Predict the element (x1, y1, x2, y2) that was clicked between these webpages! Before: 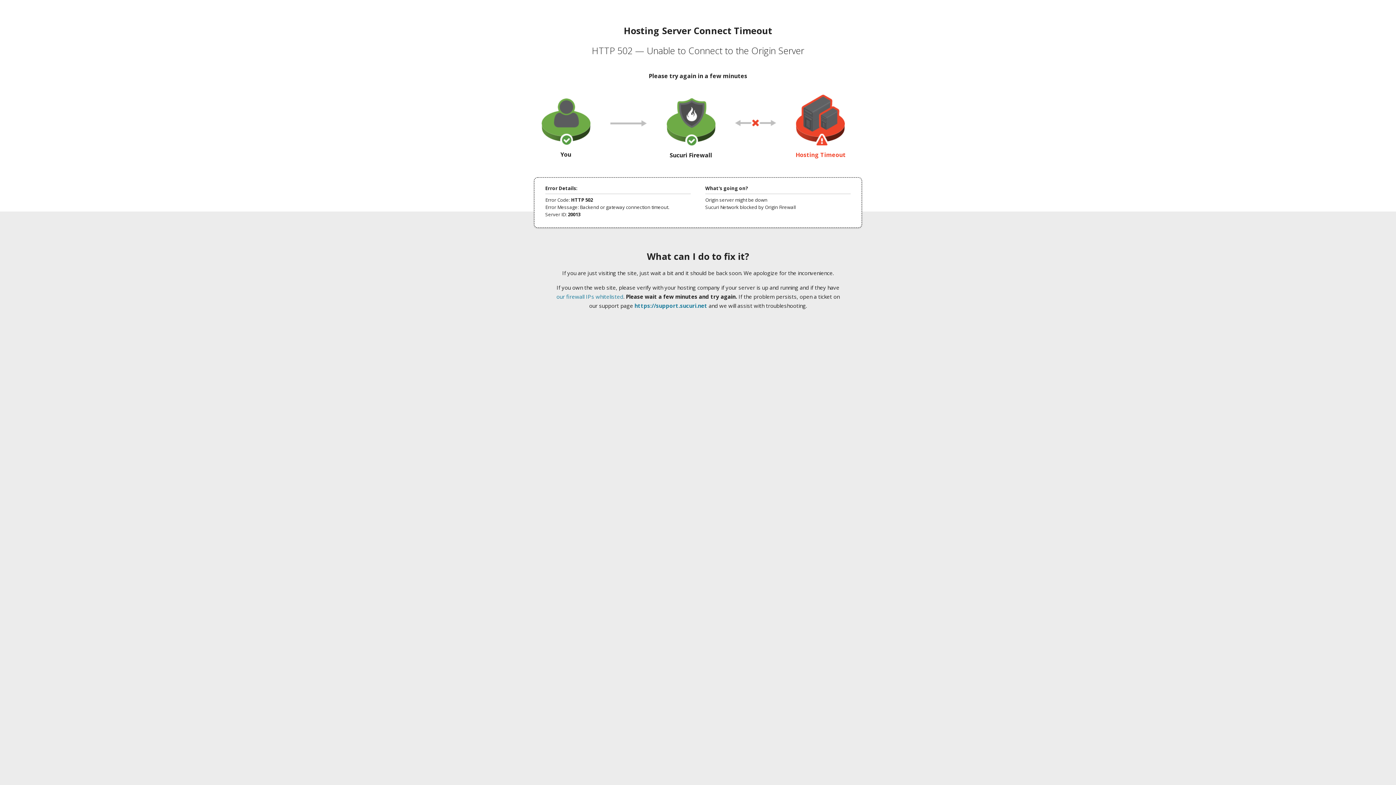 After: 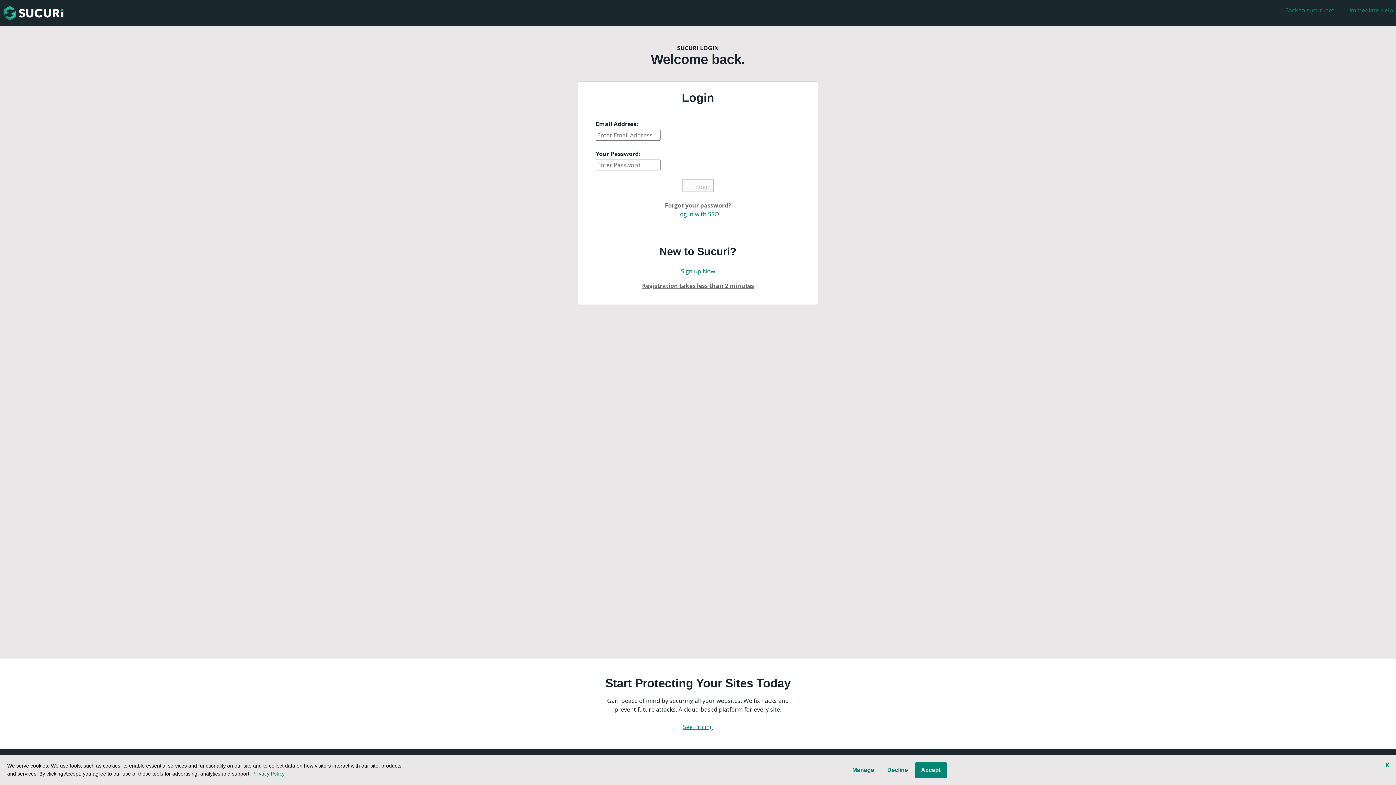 Action: label: https://support.sucuri.net bbox: (634, 302, 707, 309)